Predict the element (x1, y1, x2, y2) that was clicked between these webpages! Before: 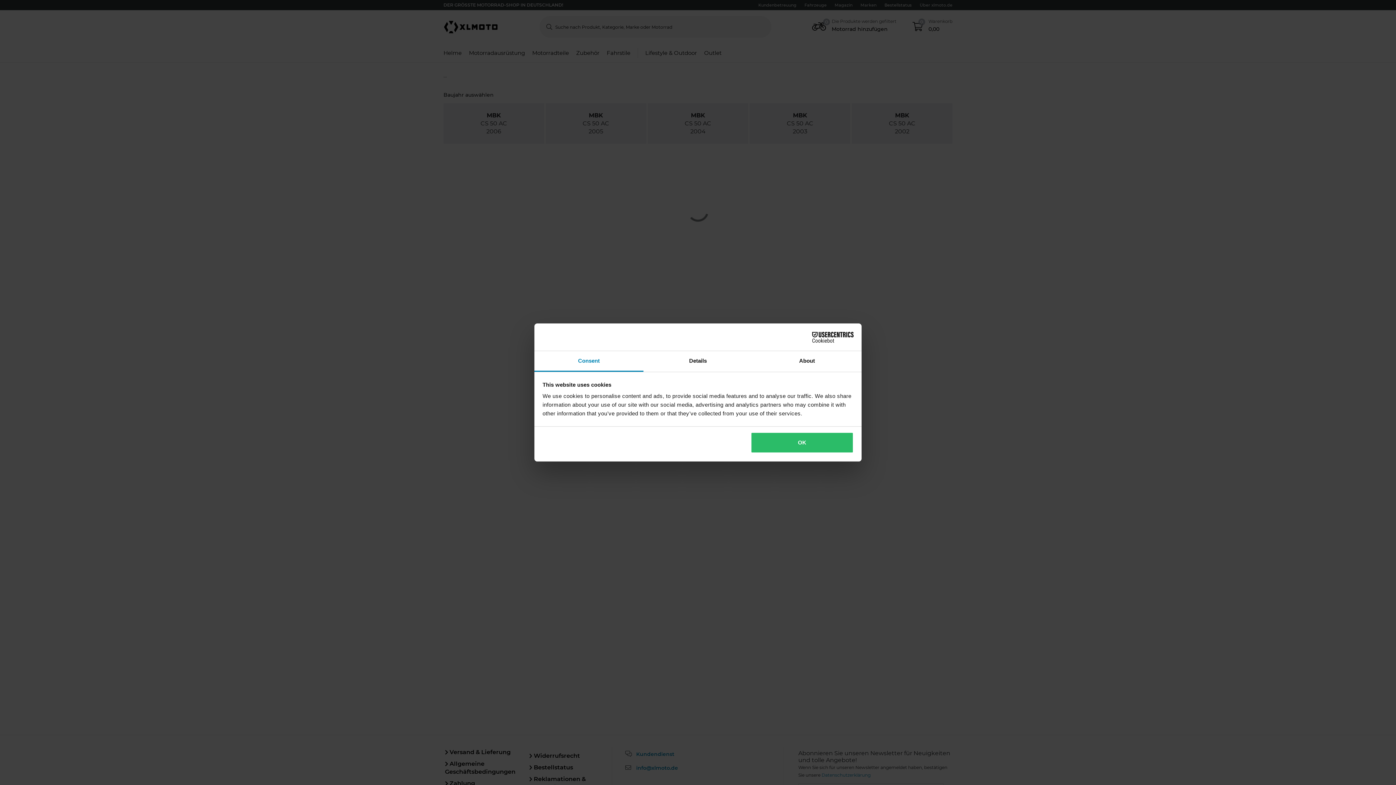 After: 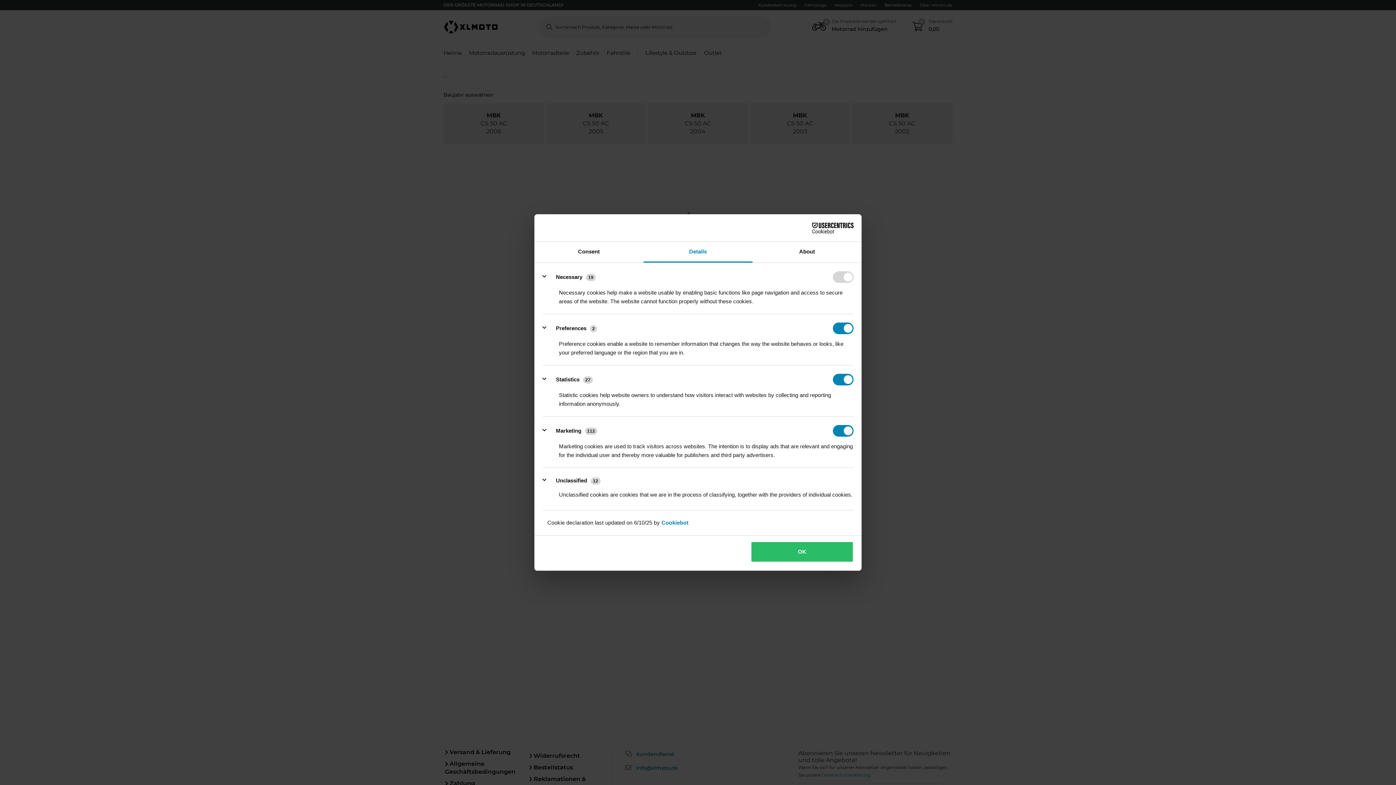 Action: label: Details bbox: (643, 351, 752, 372)